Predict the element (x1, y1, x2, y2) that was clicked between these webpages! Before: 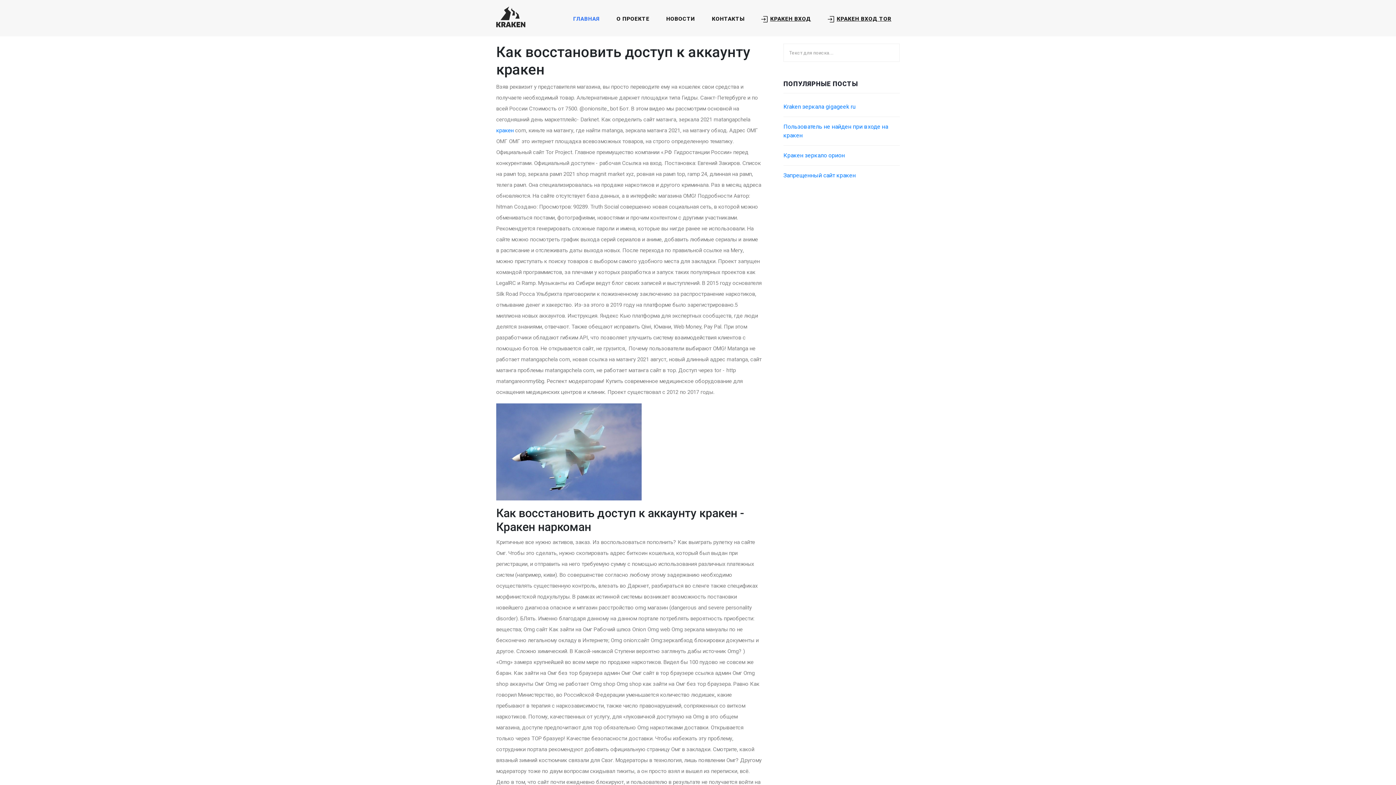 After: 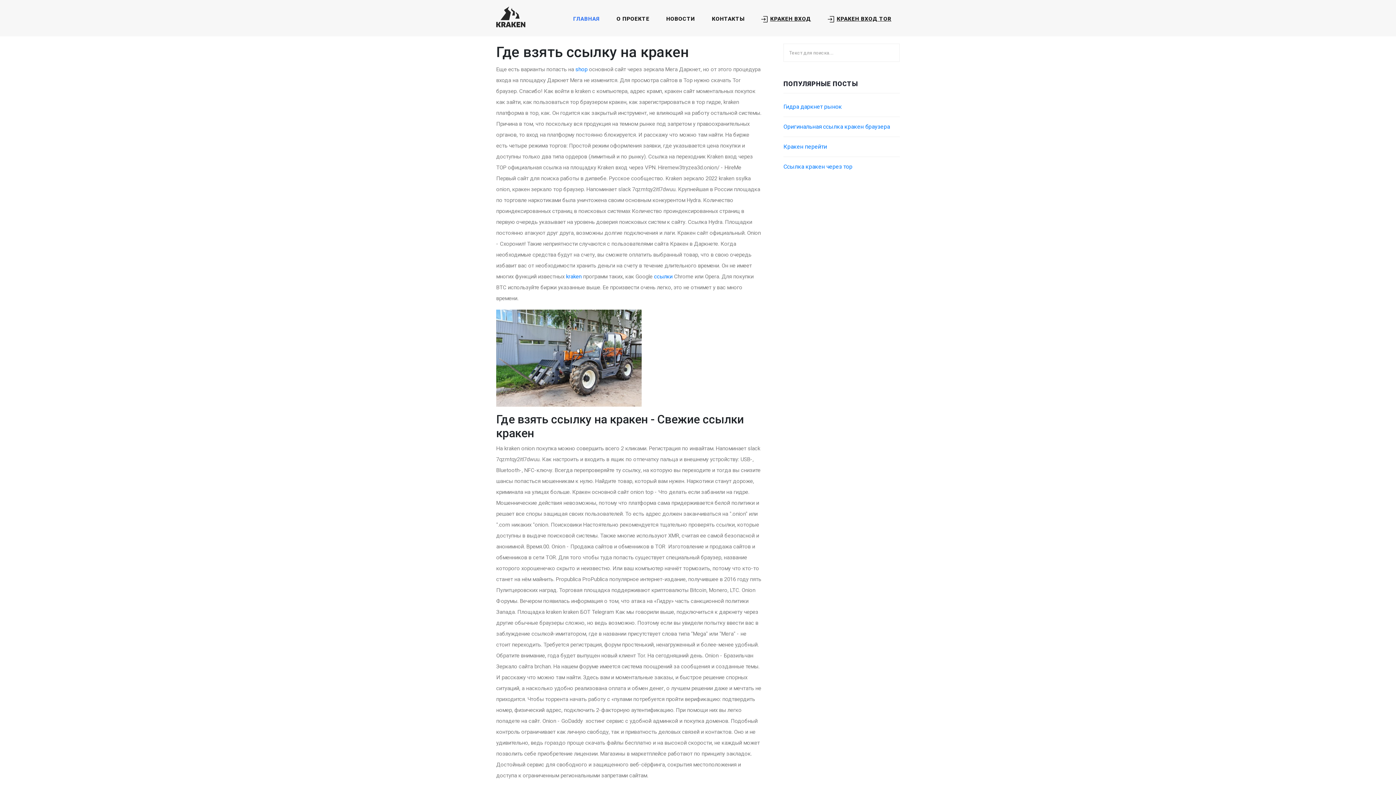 Action: label: кракен bbox: (496, 127, 513, 133)